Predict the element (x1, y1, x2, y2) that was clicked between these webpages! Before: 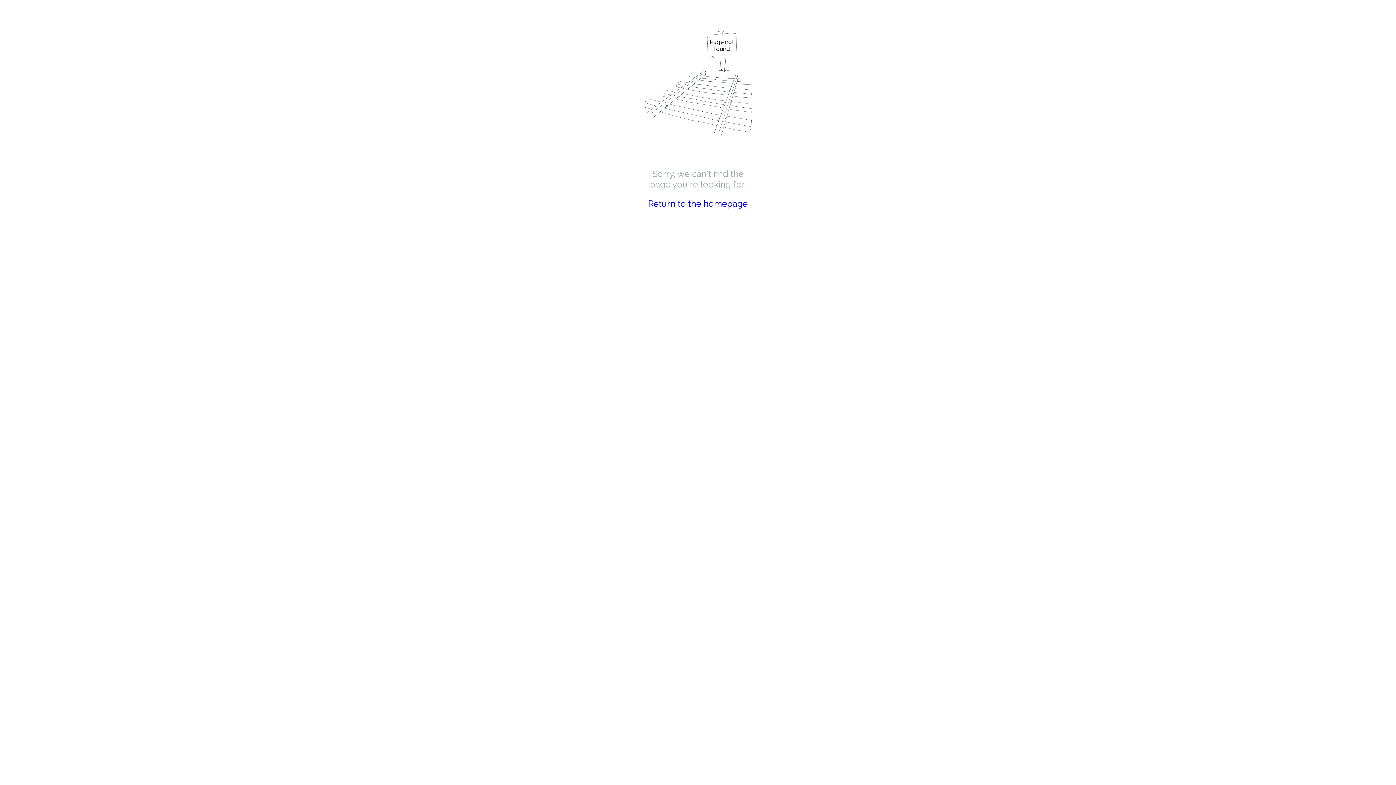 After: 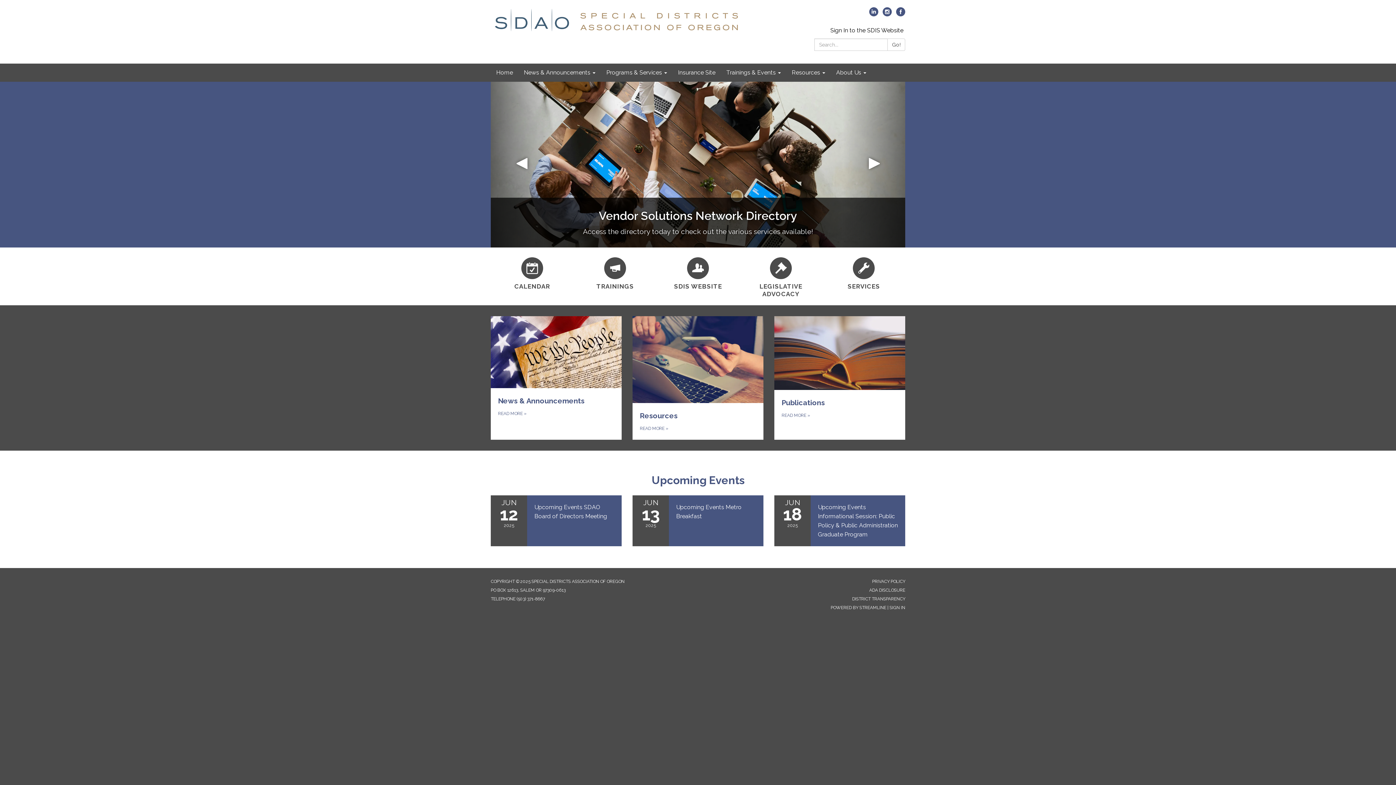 Action: bbox: (648, 198, 748, 209) label: Return to the homepage